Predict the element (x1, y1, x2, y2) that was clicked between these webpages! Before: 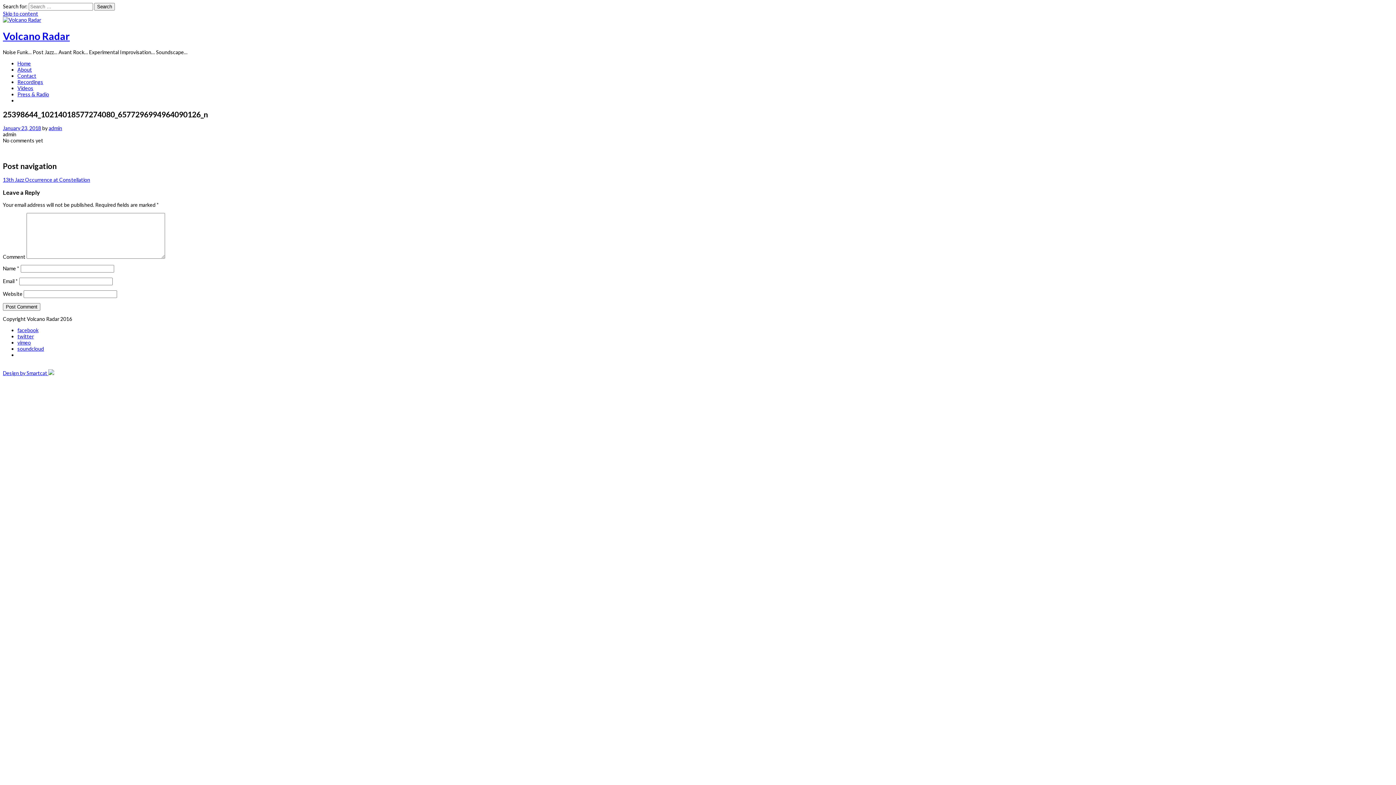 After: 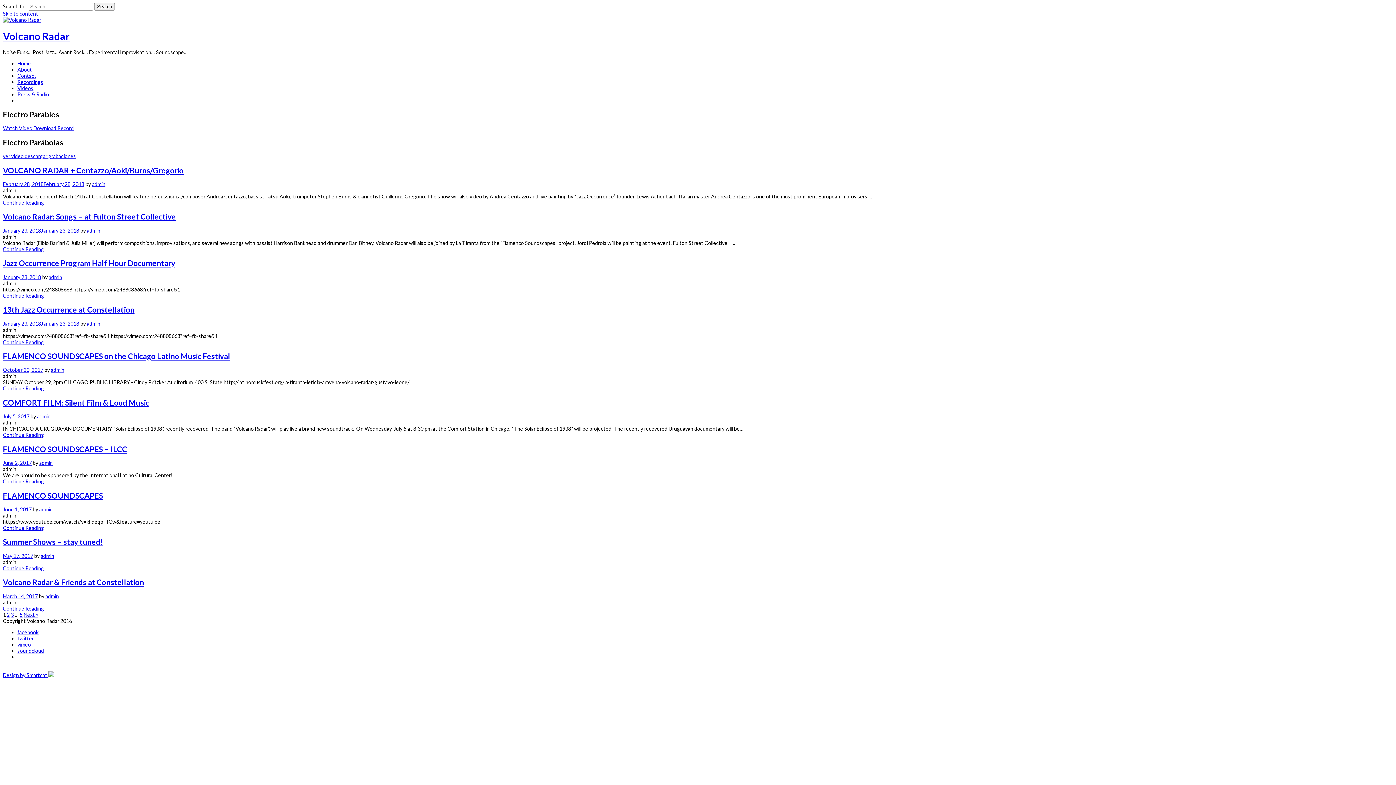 Action: label: Volcano Radar bbox: (2, 29, 69, 42)